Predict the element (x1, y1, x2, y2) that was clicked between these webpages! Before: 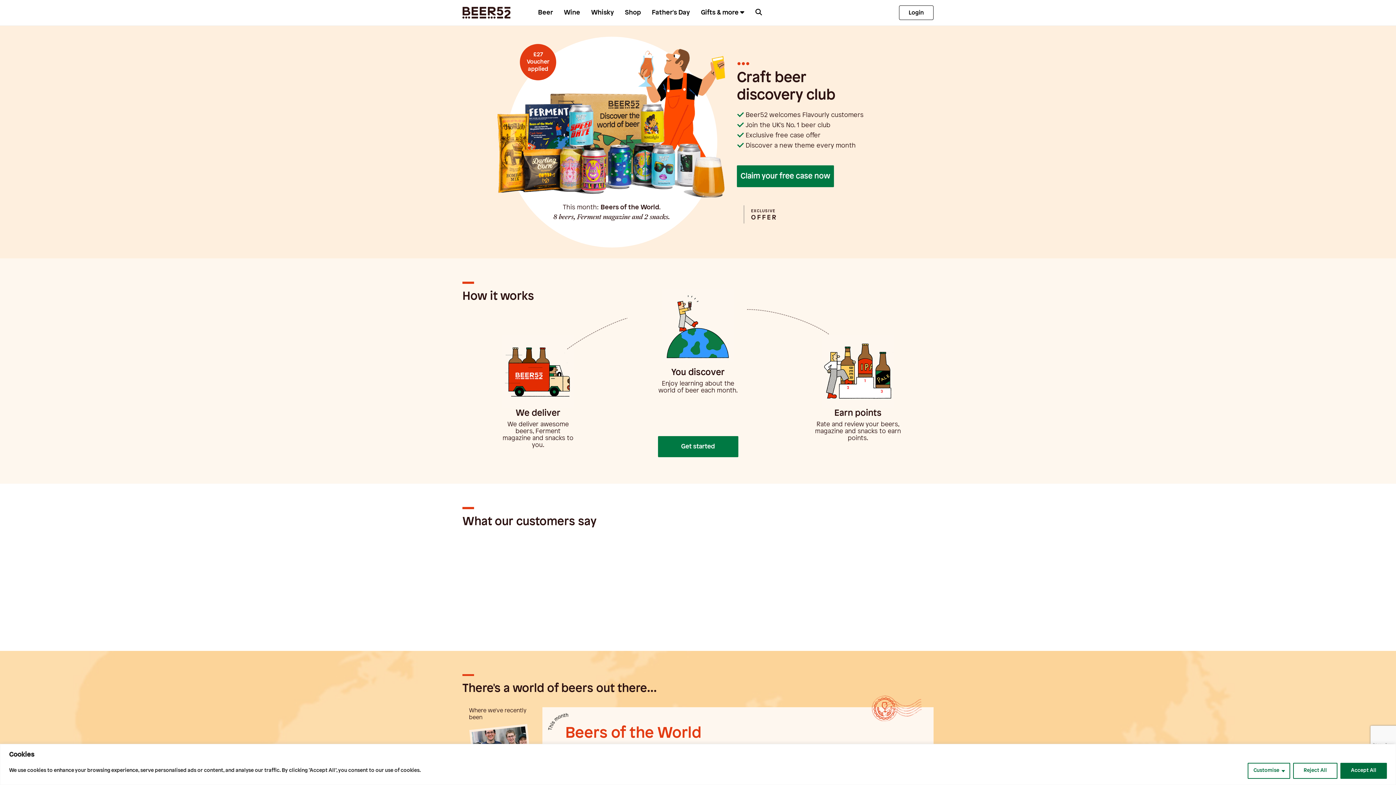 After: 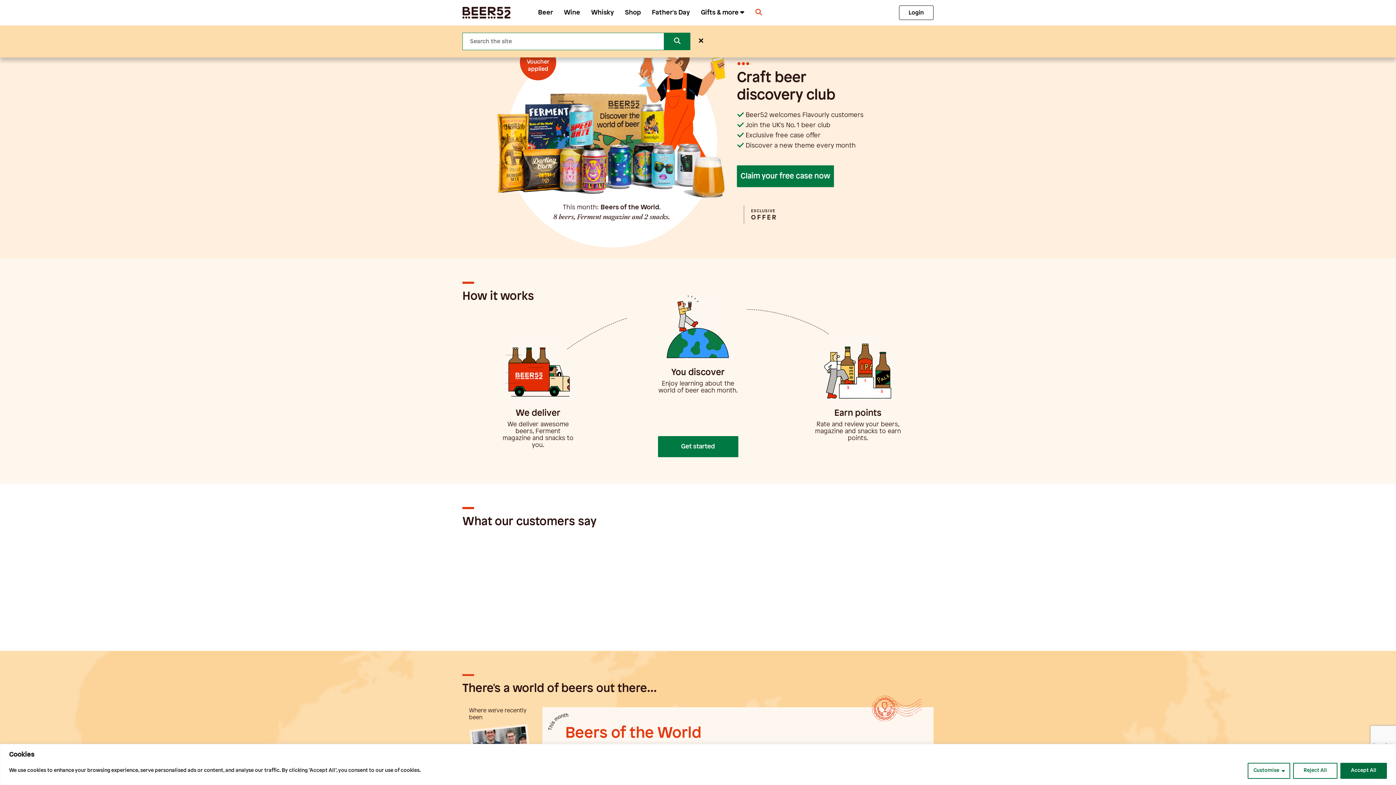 Action: bbox: (755, 6, 762, 19)